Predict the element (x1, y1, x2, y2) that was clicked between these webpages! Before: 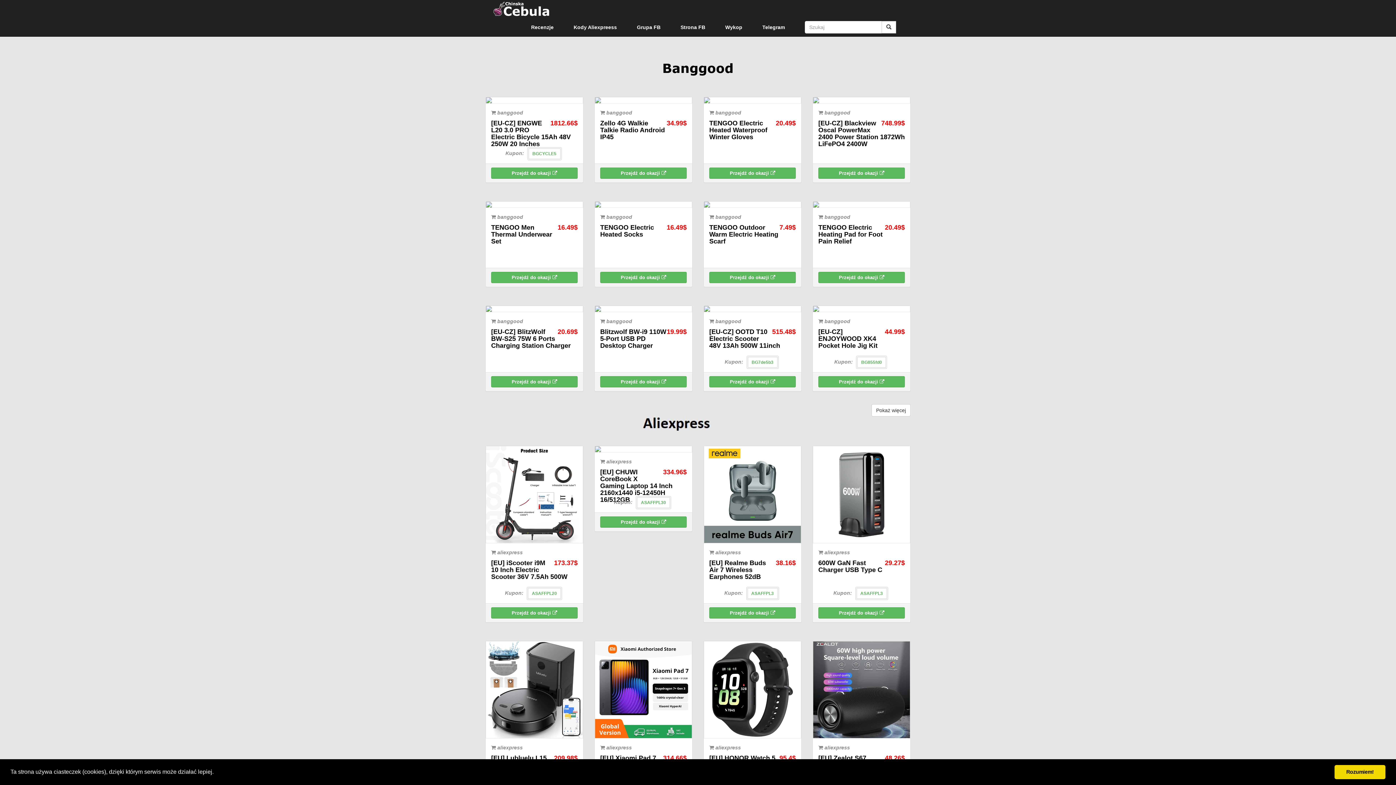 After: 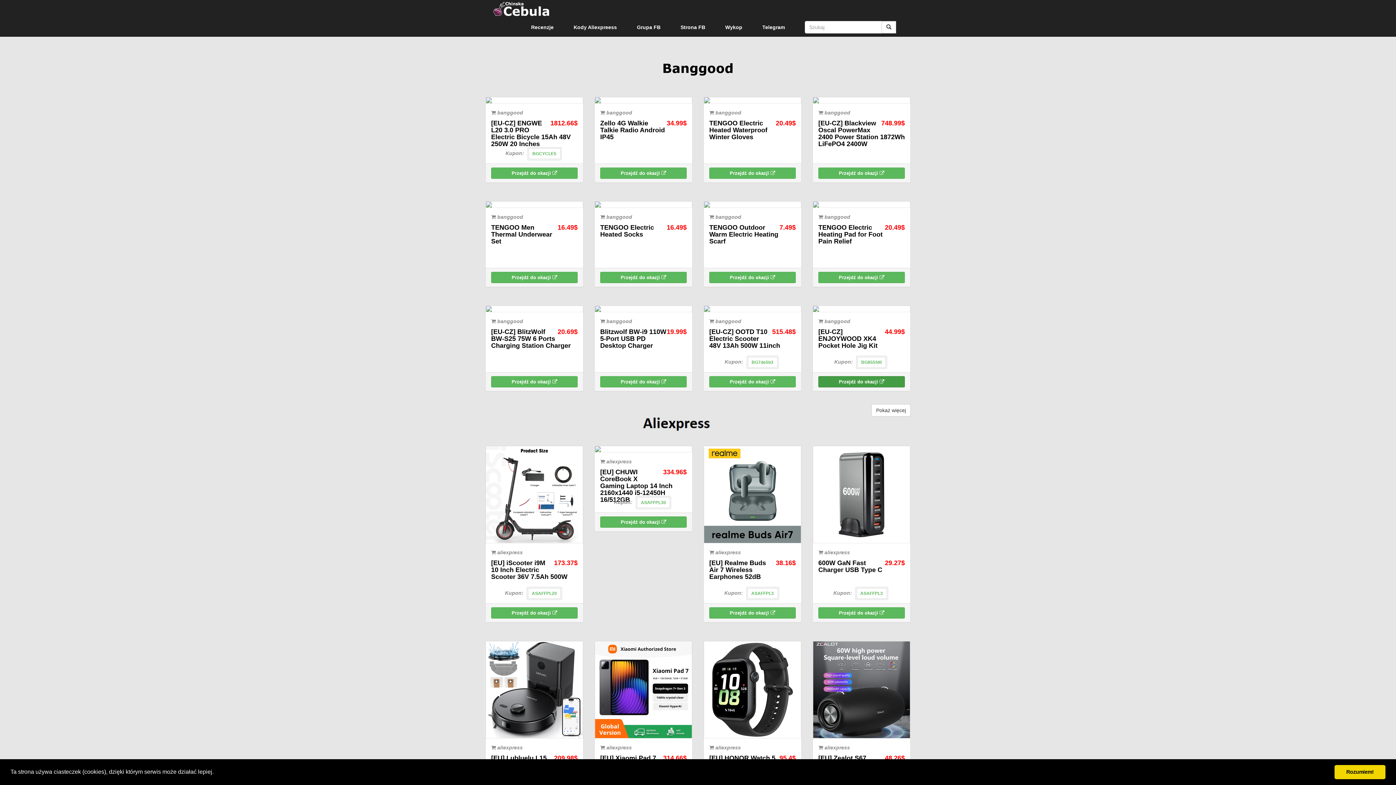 Action: bbox: (818, 376, 905, 387) label: Przejdź do okazji 